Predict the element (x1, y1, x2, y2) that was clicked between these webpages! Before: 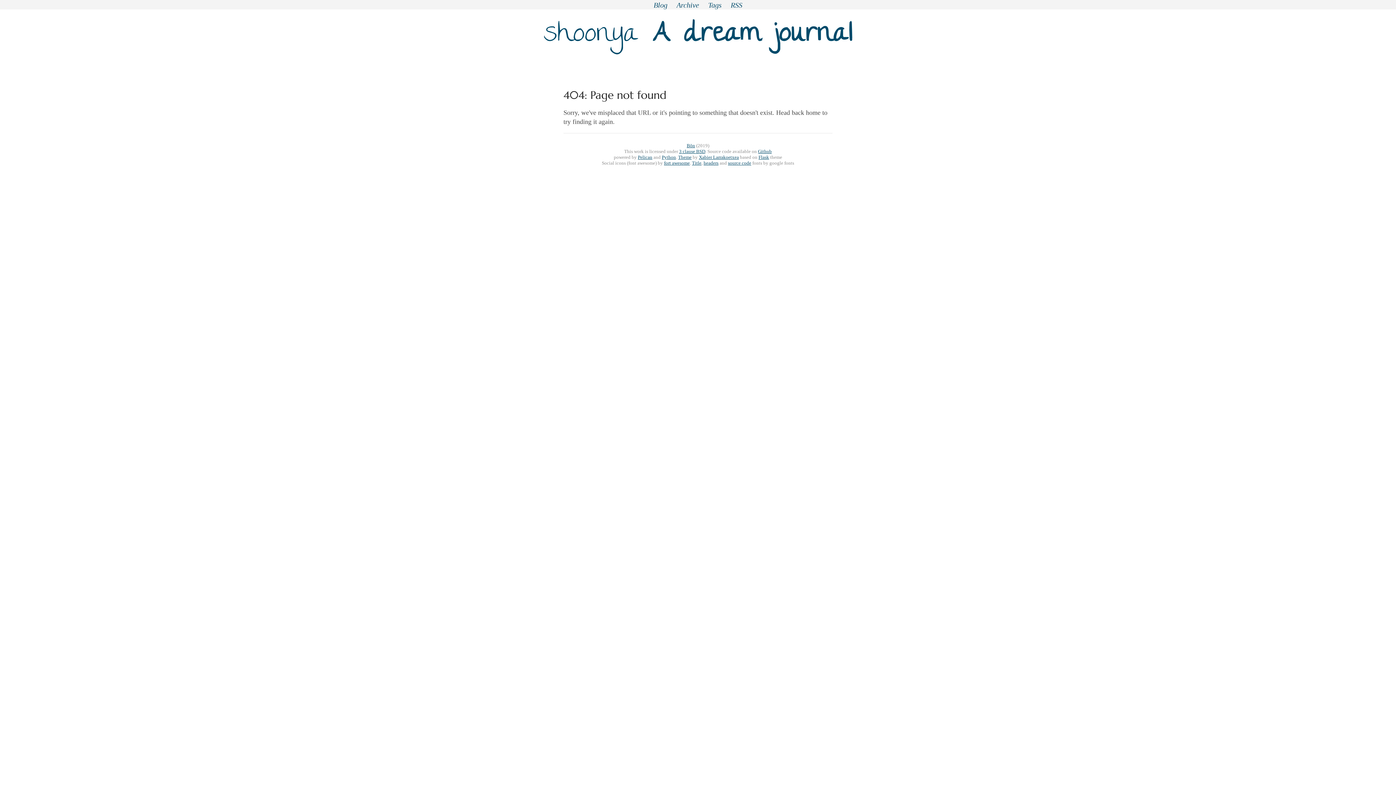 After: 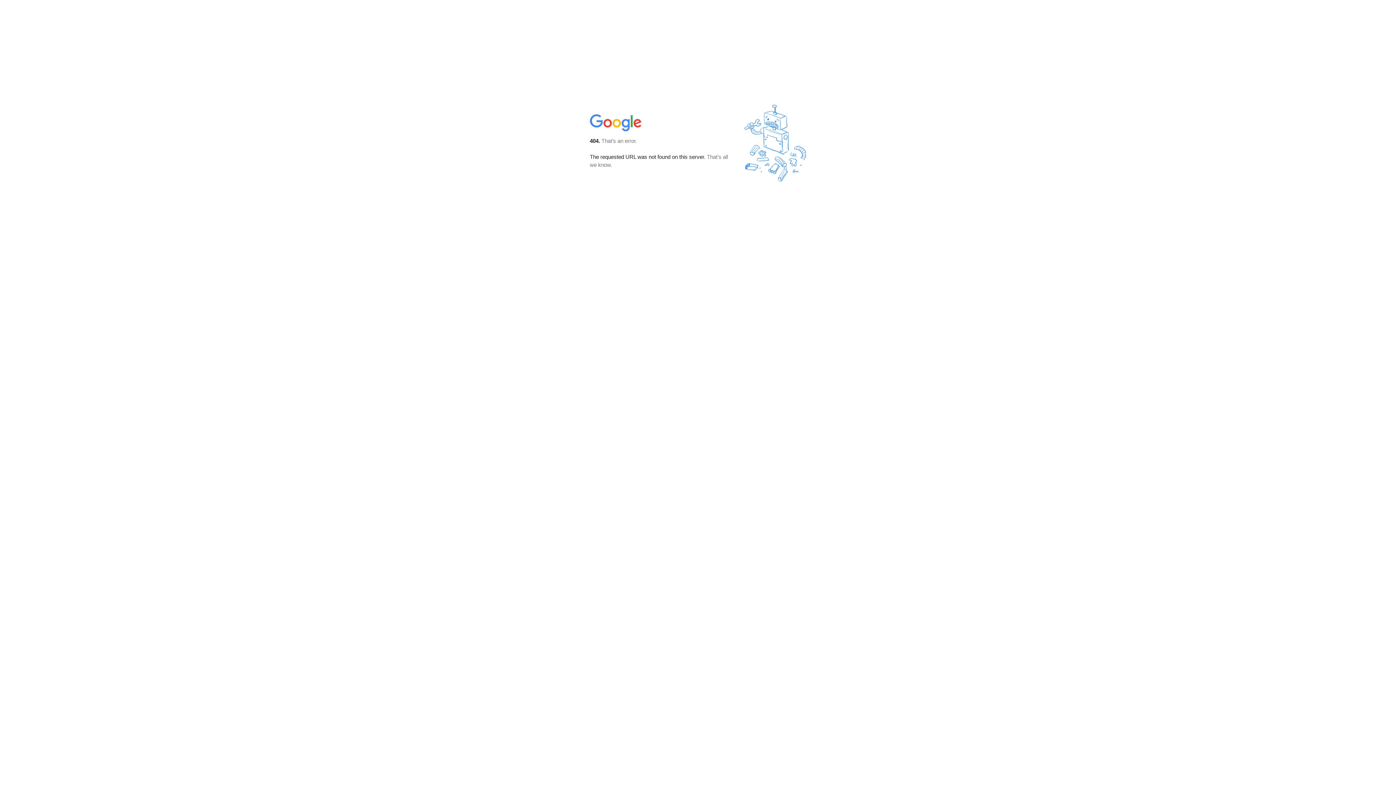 Action: label: headers bbox: (703, 160, 718, 165)